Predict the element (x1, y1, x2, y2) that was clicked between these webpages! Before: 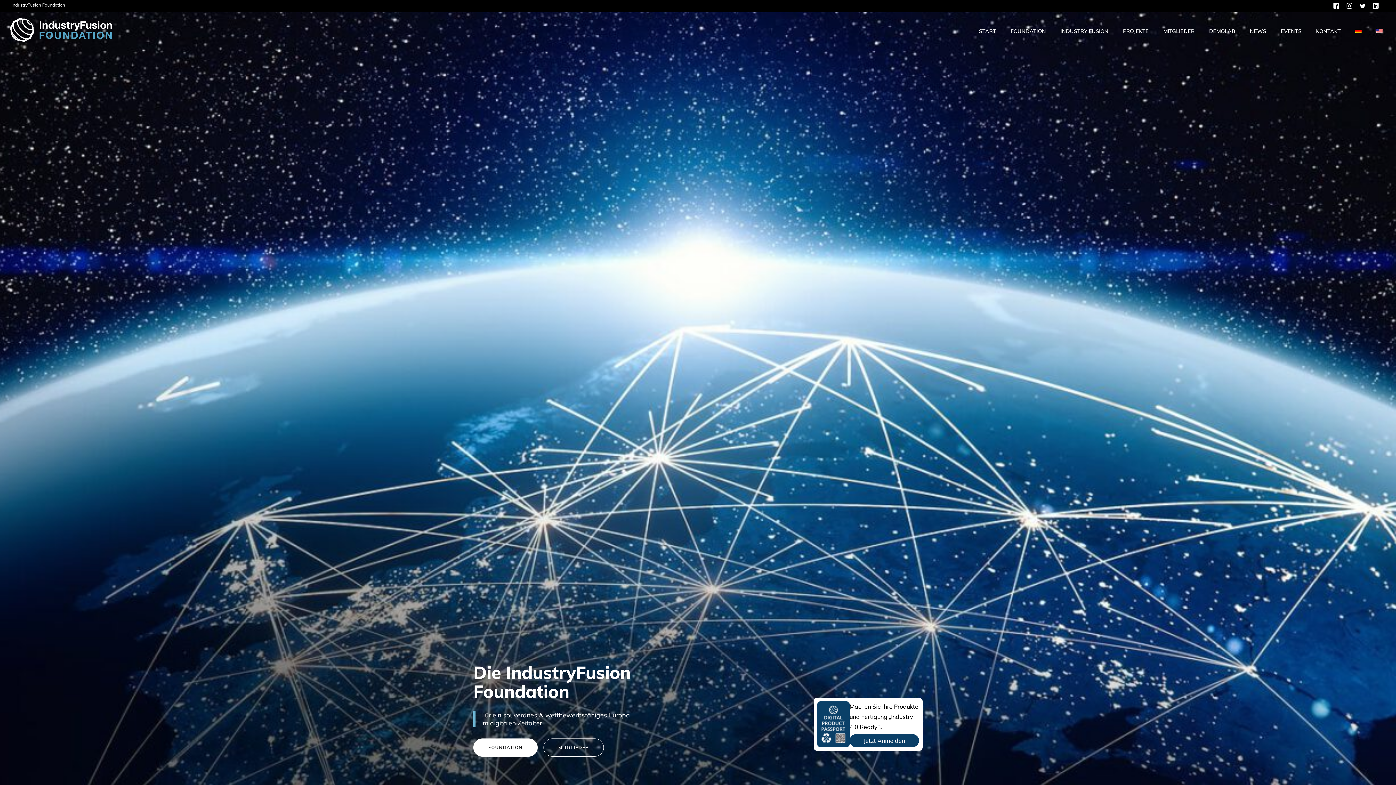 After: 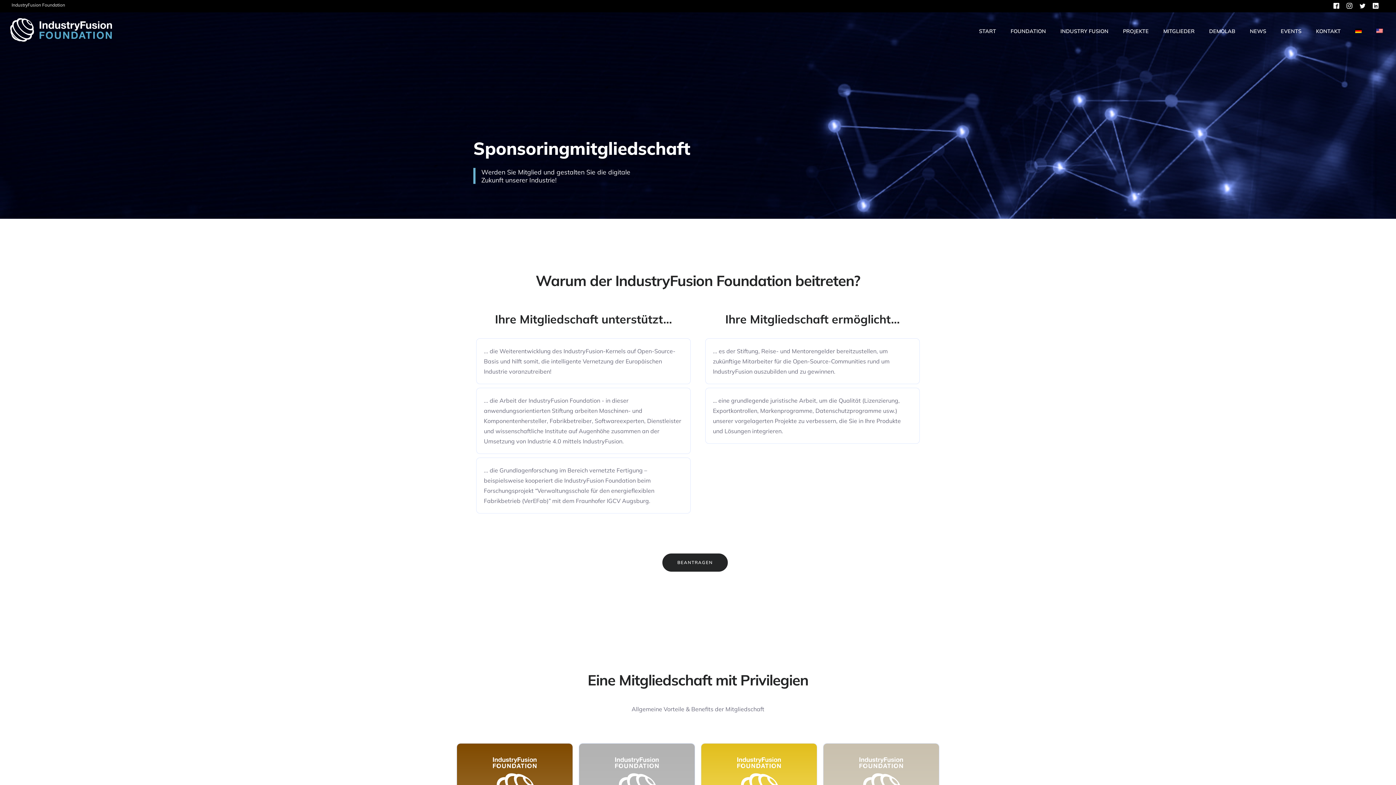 Action: bbox: (1156, 19, 1202, 43) label: MITGLIEDER